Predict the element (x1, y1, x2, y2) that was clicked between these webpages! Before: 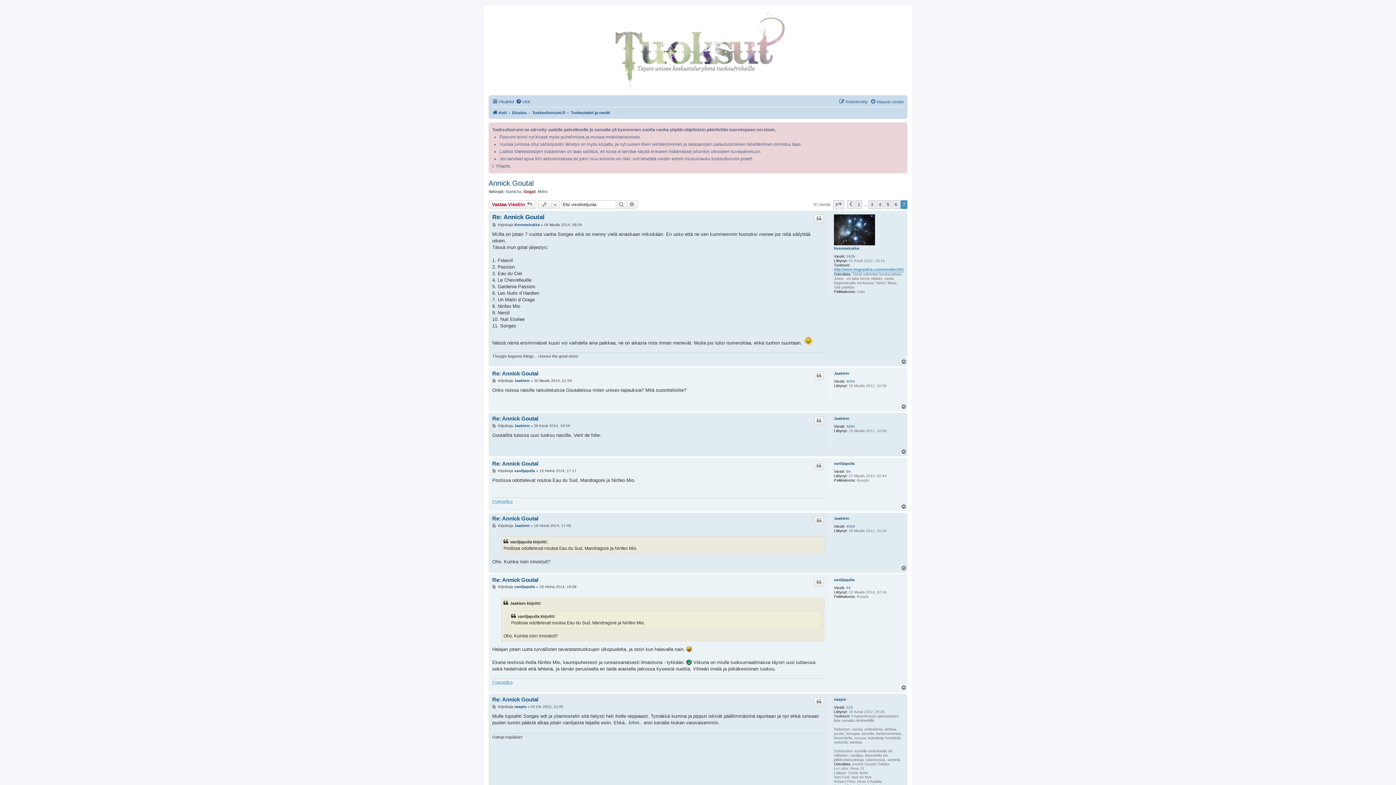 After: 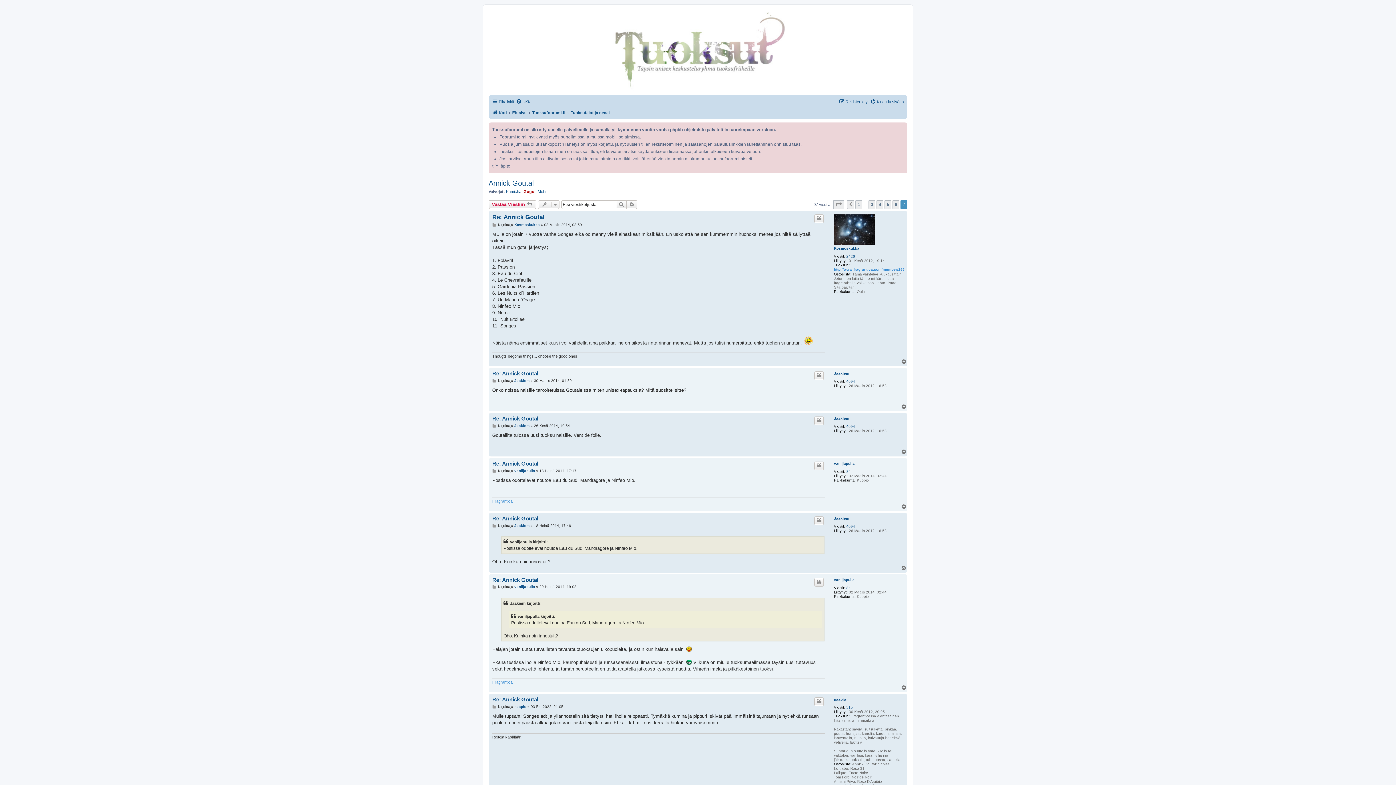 Action: label: Ylös bbox: (901, 359, 907, 364)